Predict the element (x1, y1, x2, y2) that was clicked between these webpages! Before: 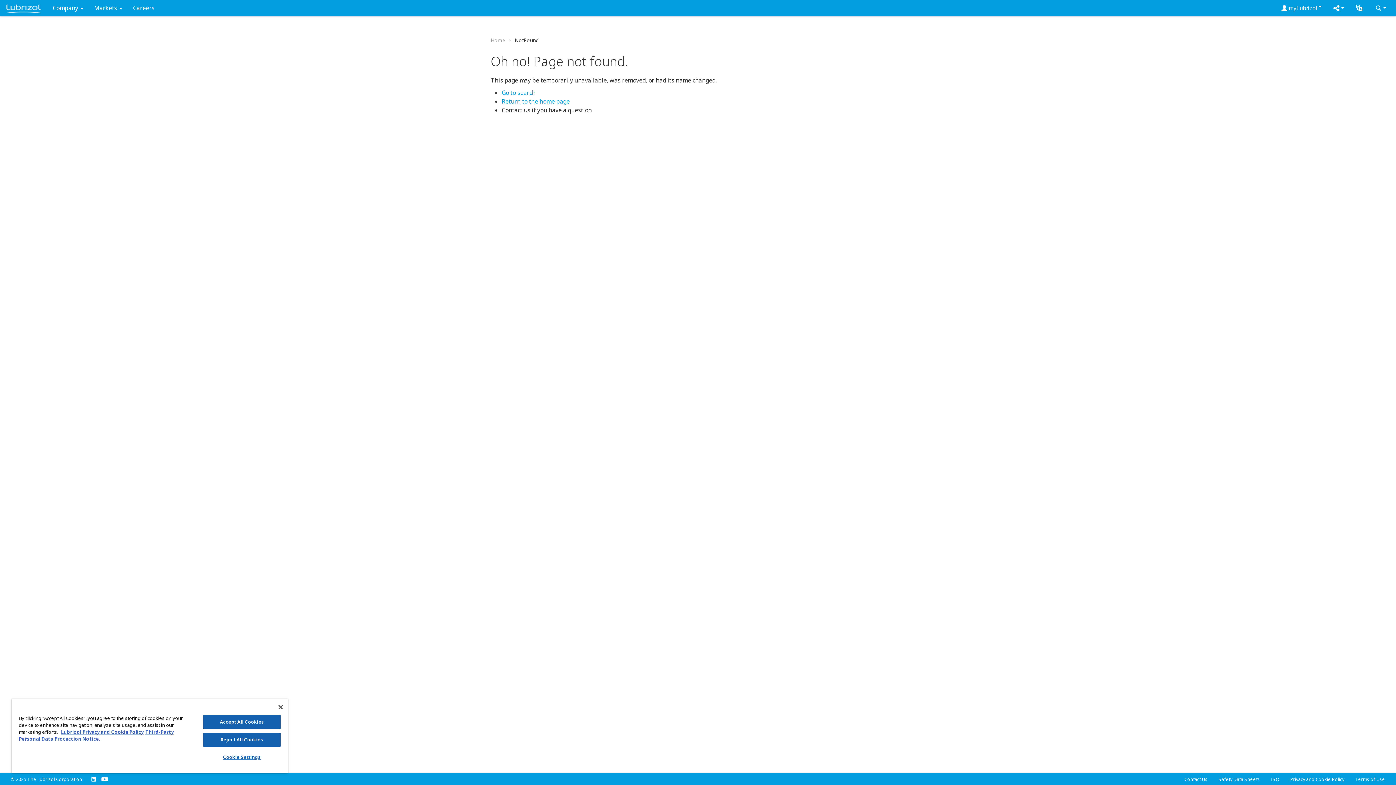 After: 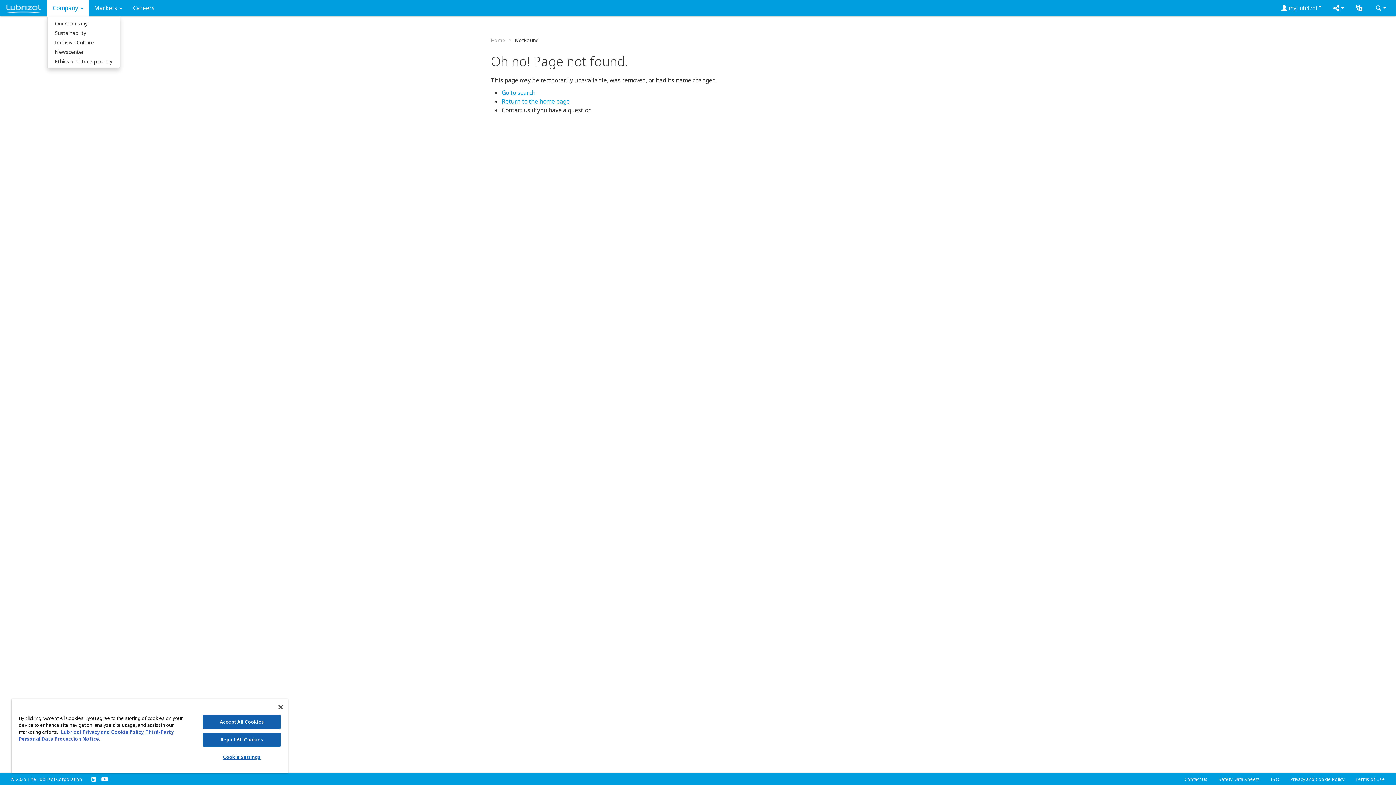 Action: bbox: (47, 0, 88, 16) label: Company 